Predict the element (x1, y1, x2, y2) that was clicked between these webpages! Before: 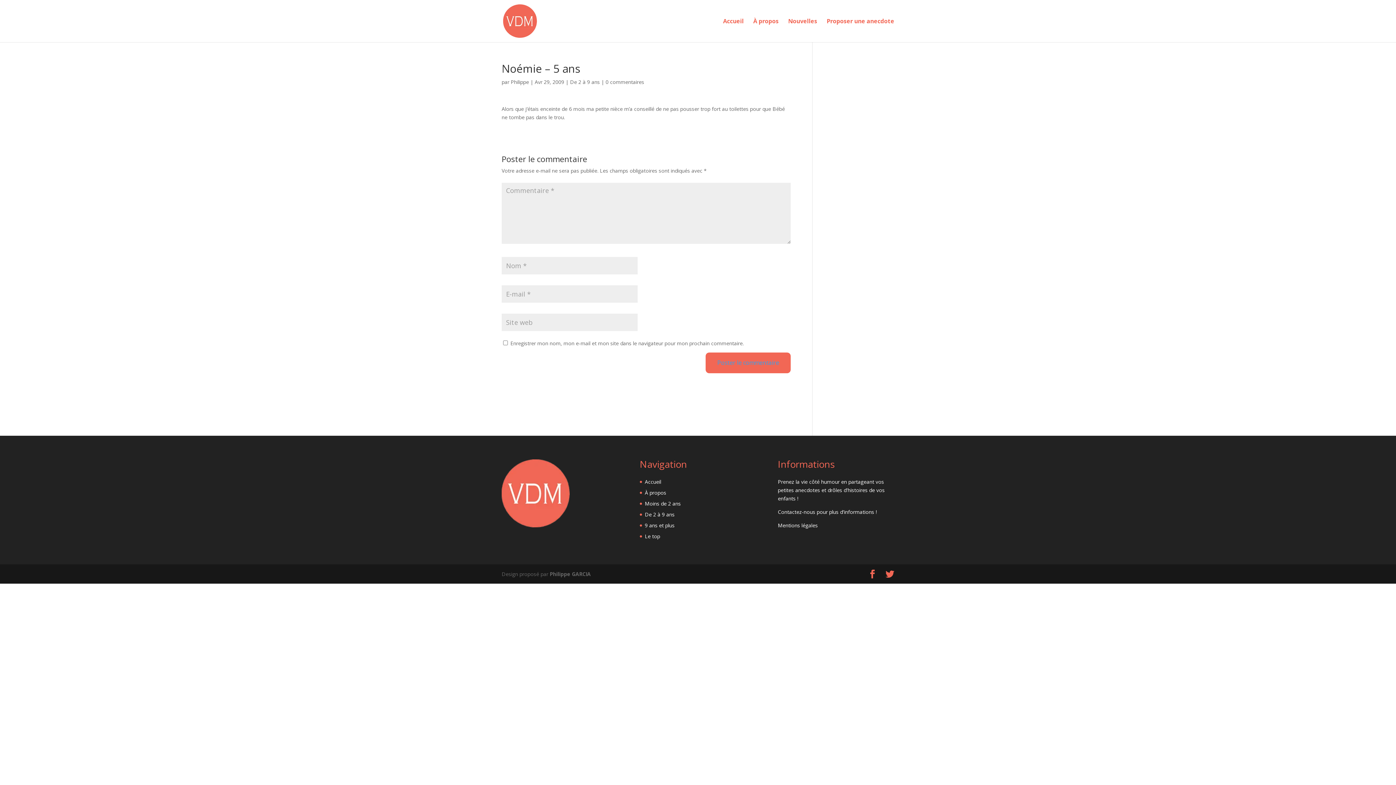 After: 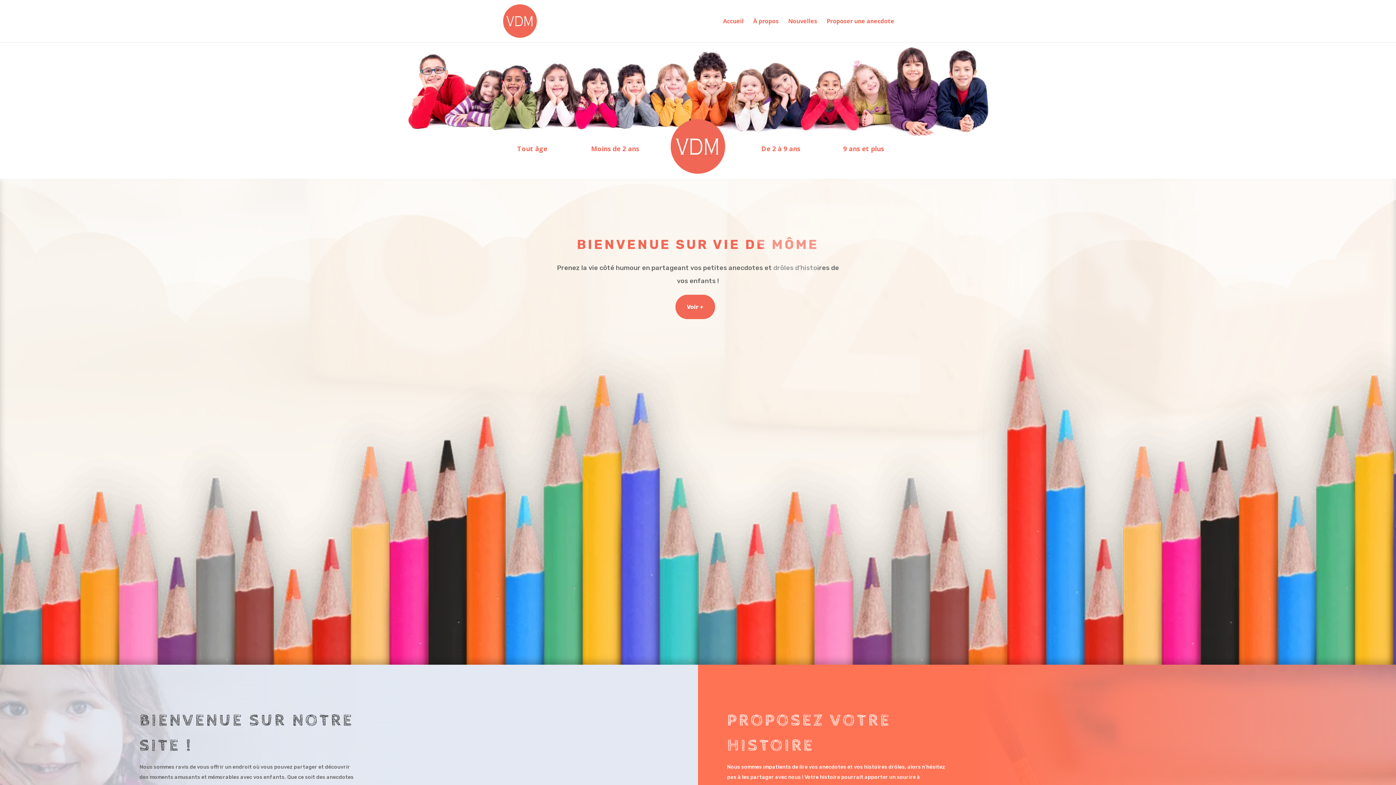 Action: label: Accueil bbox: (723, 18, 744, 42)